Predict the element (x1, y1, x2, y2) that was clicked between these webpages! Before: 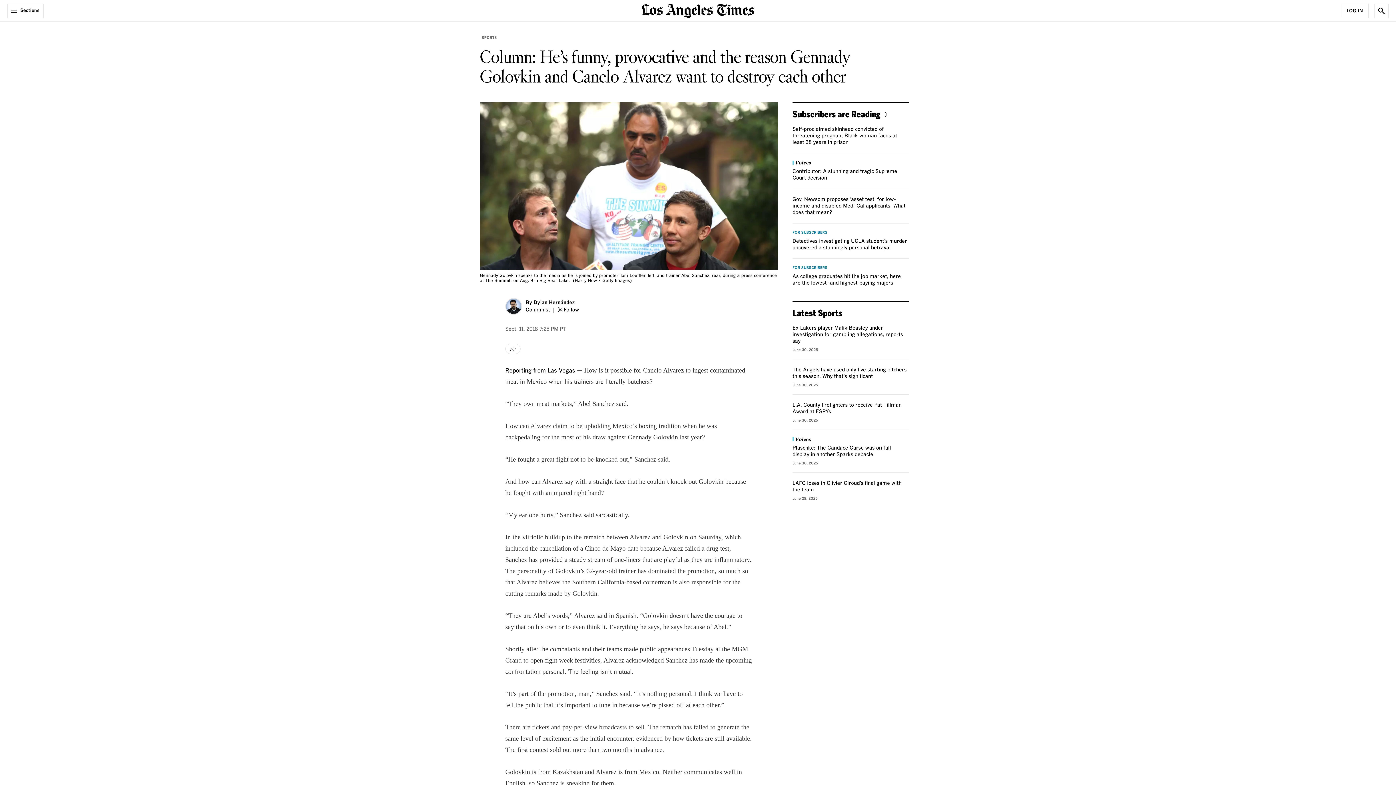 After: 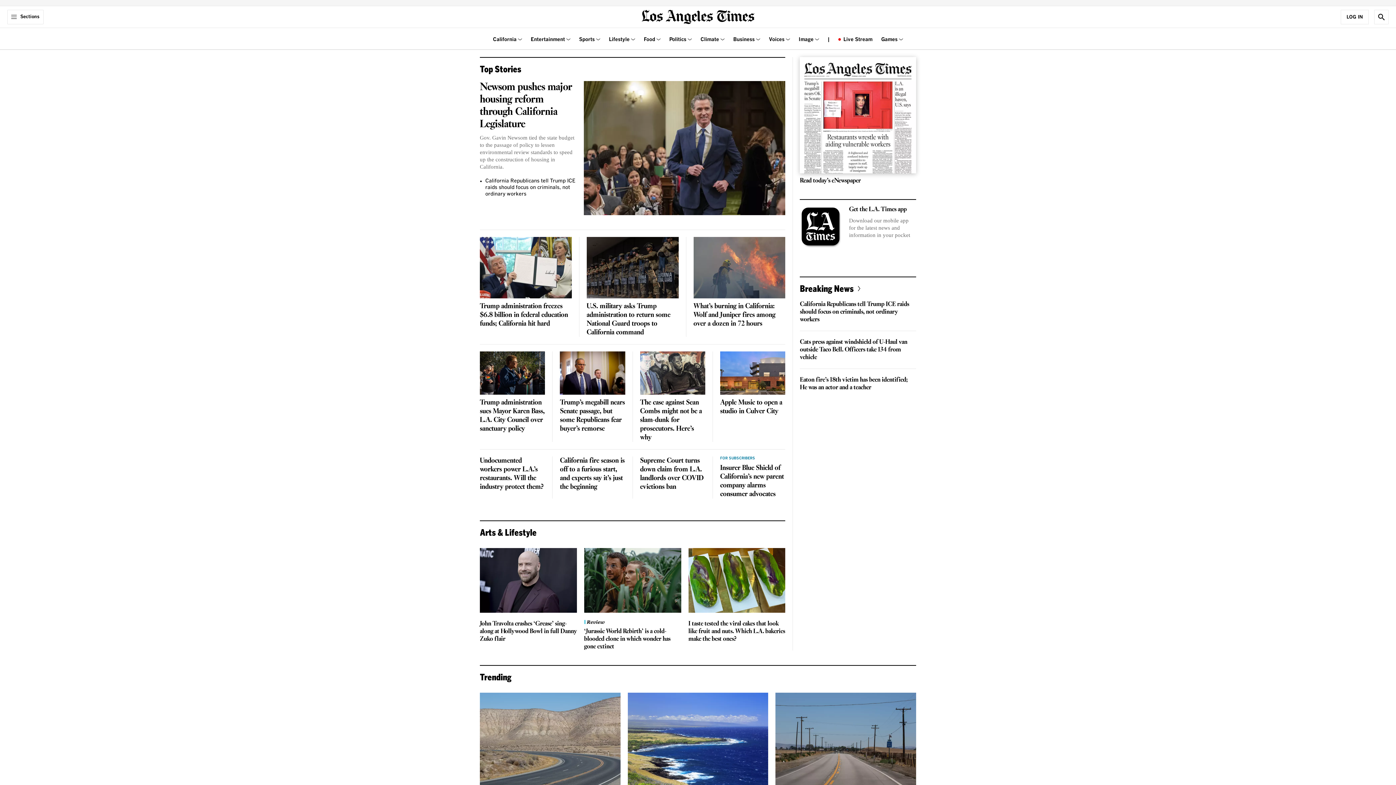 Action: label: home page bbox: (641, 6, 754, 13)